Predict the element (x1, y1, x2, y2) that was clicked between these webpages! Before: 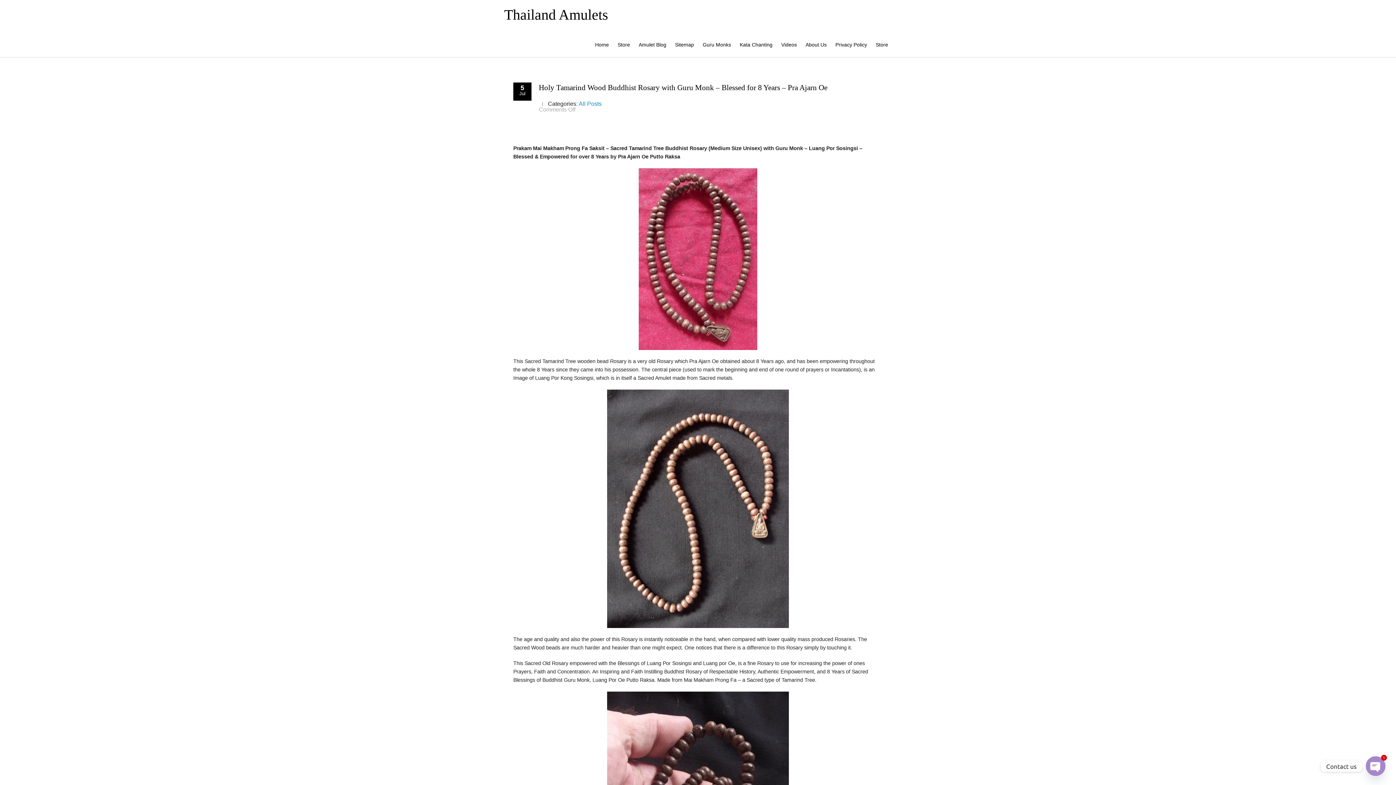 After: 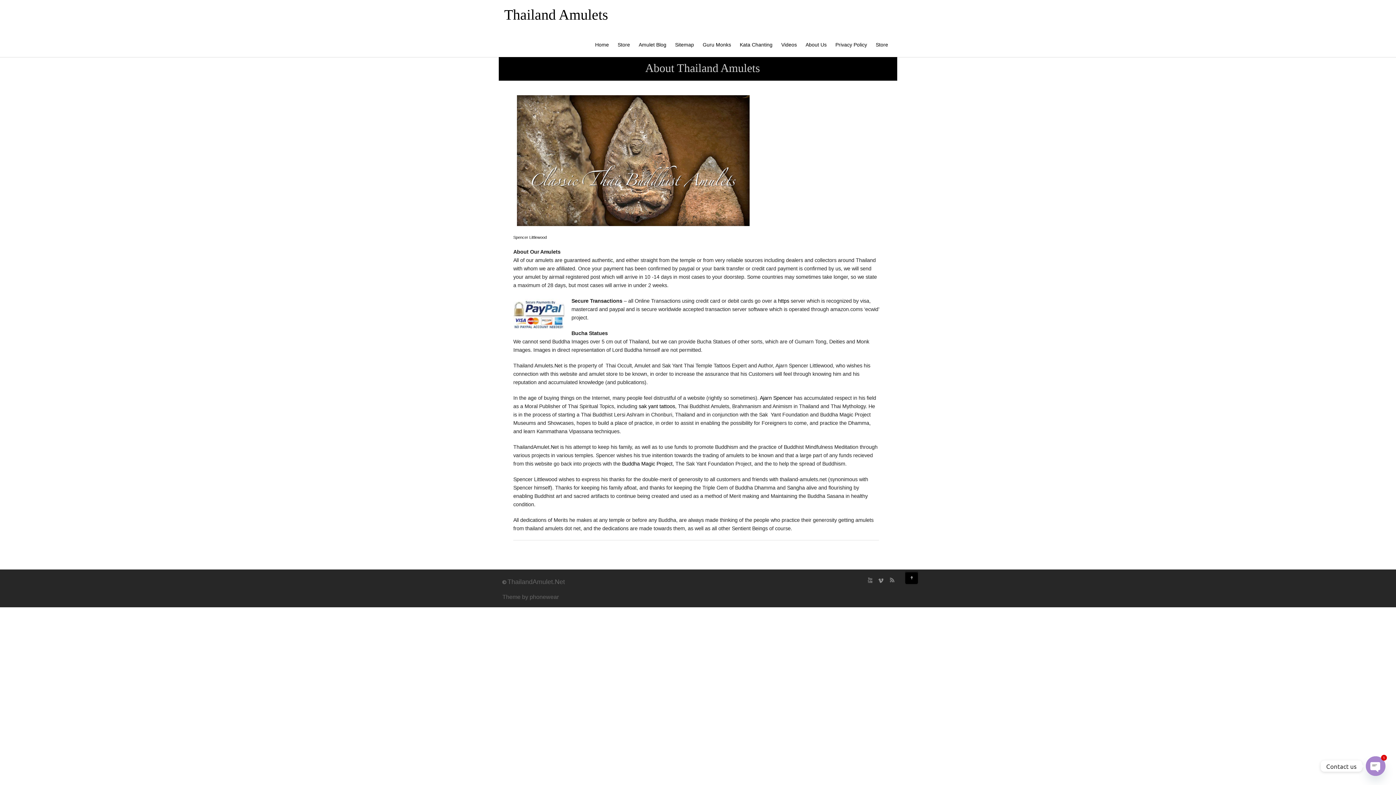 Action: label: About Us bbox: (805, 41, 826, 47)